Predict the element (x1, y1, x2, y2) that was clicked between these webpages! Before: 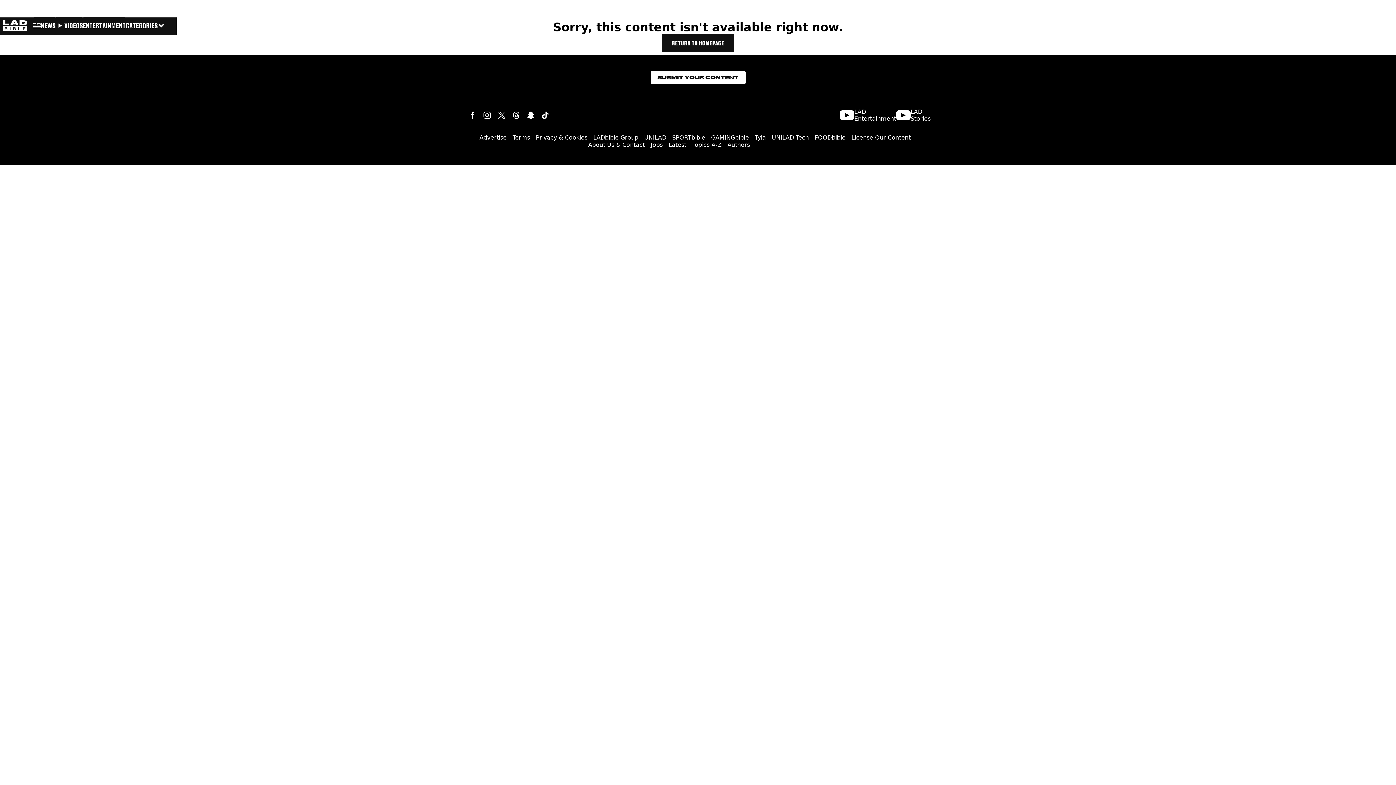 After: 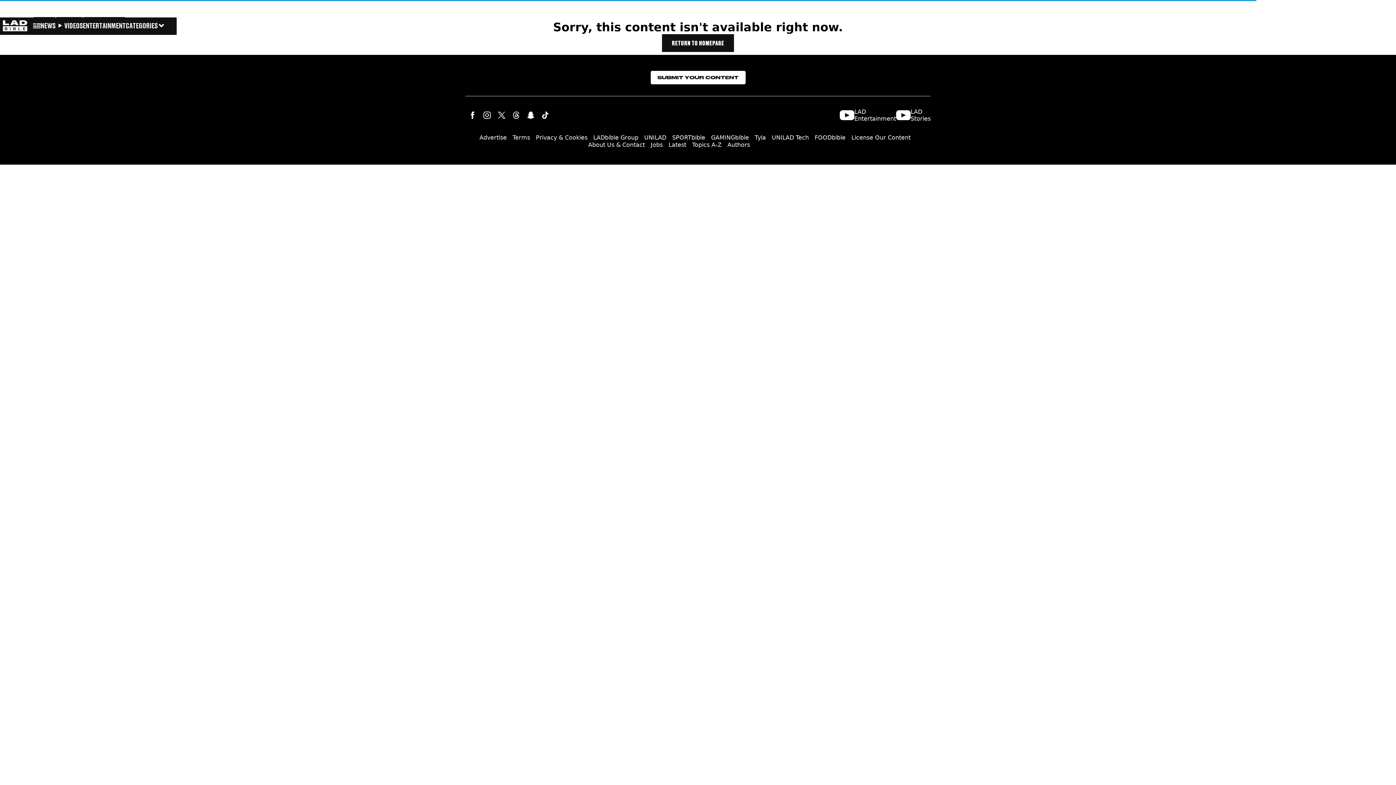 Action: bbox: (465, 108, 480, 122)